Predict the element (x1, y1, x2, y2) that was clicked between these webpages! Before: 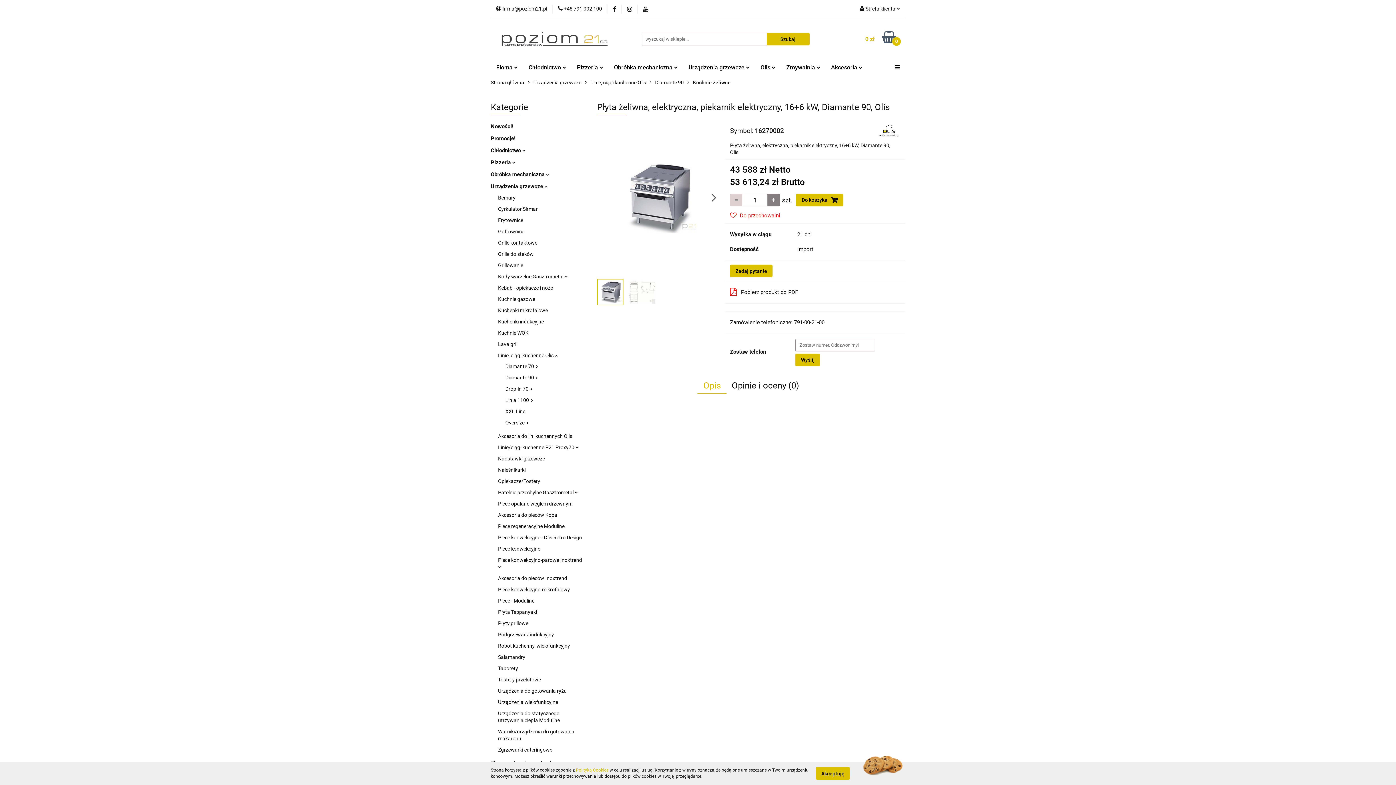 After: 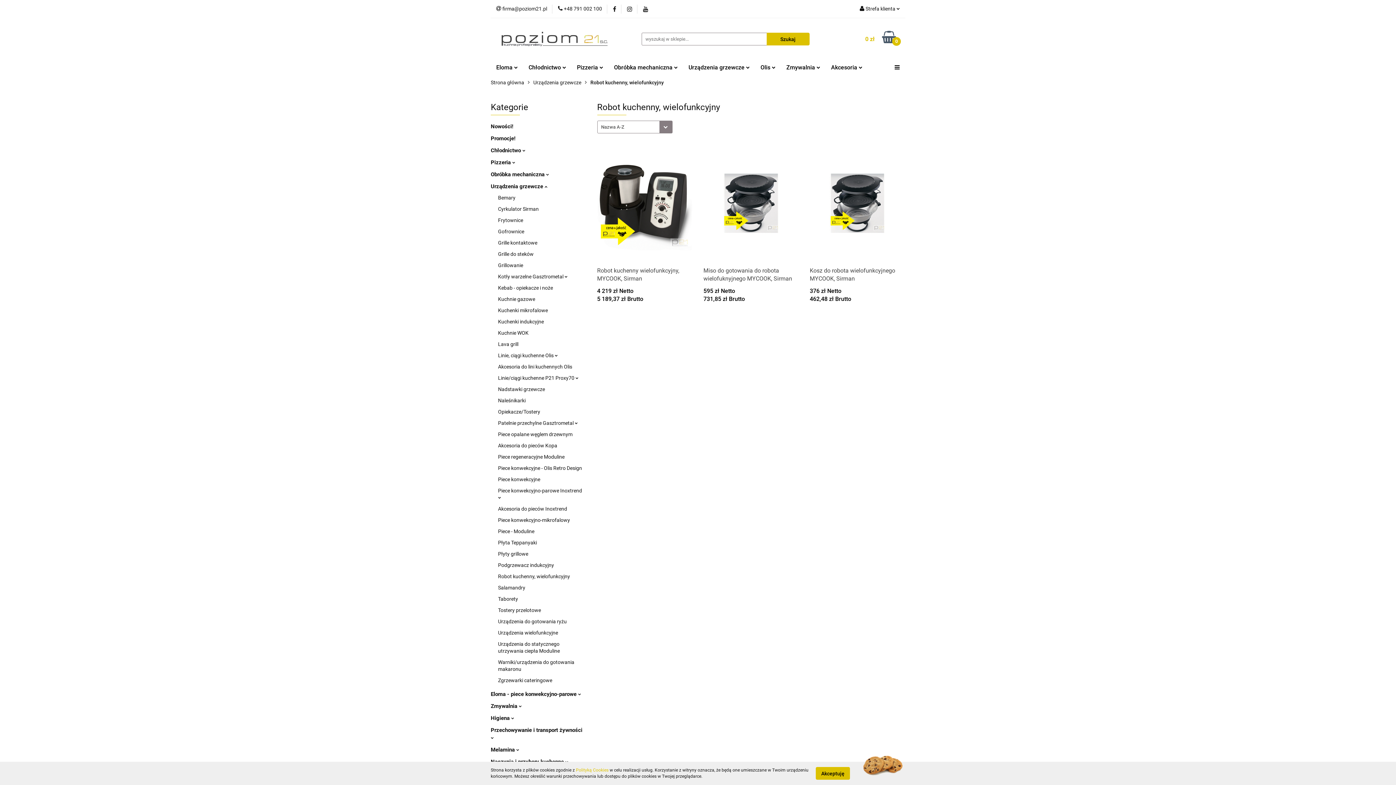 Action: label: Robot kuchenny, wielofunkcyjny bbox: (498, 643, 570, 649)